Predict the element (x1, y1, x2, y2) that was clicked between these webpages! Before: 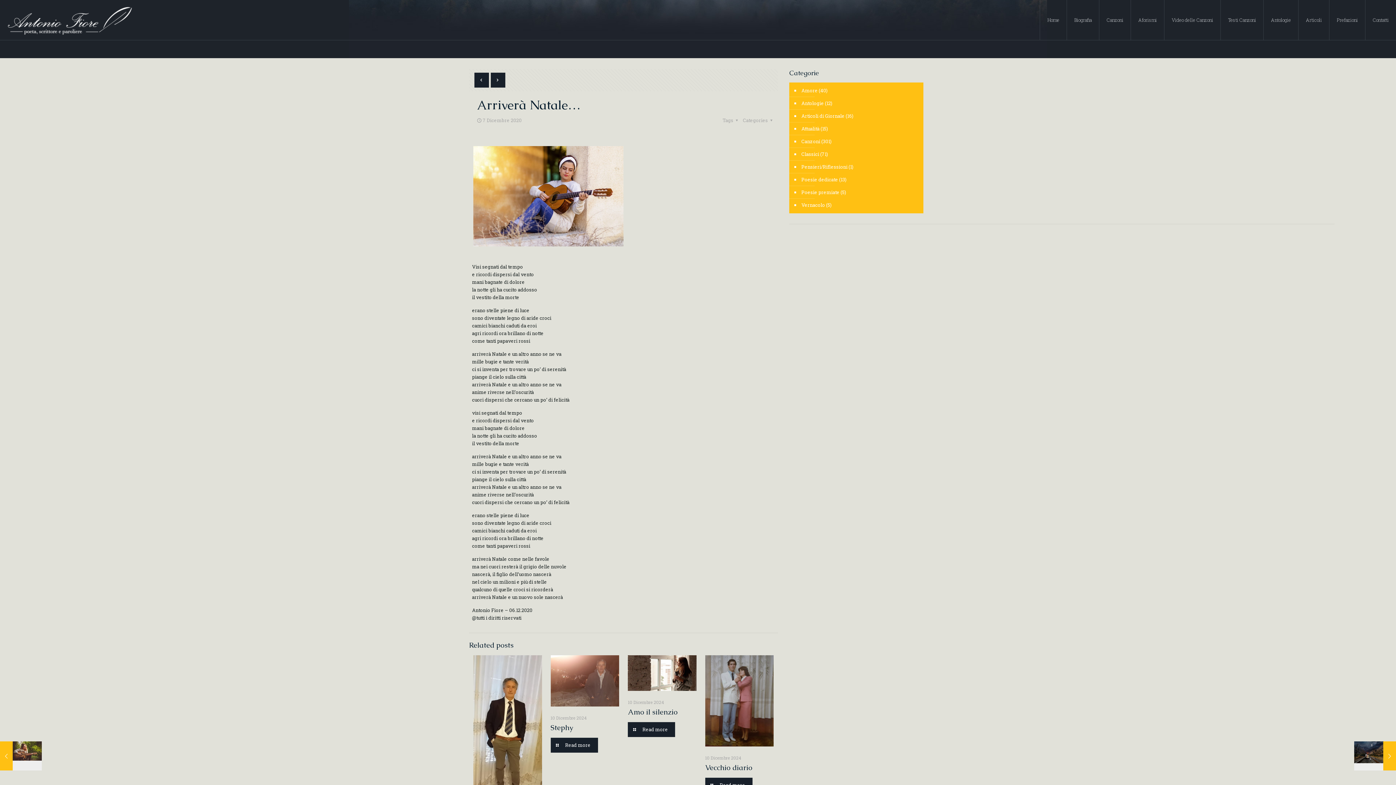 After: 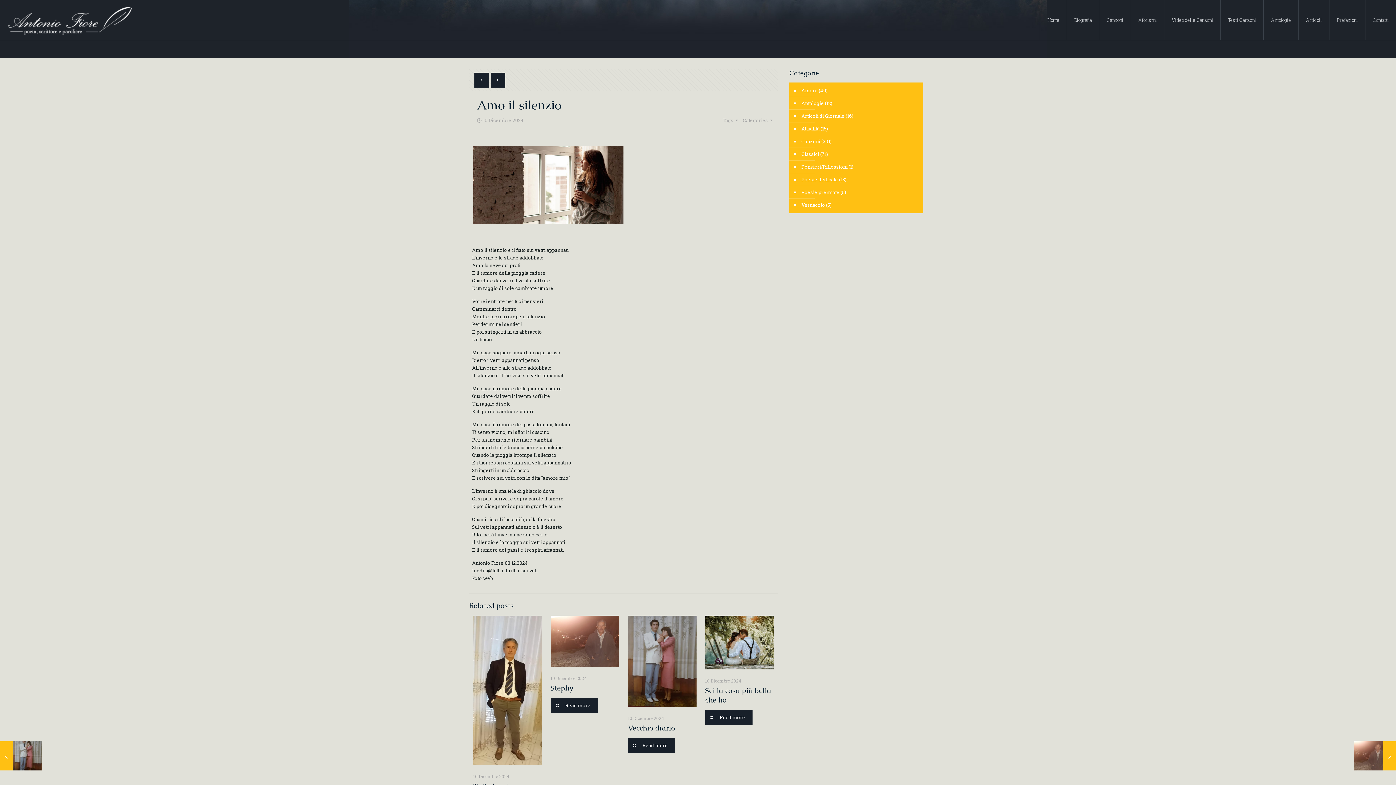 Action: label: Amo il silenzio bbox: (628, 707, 677, 716)